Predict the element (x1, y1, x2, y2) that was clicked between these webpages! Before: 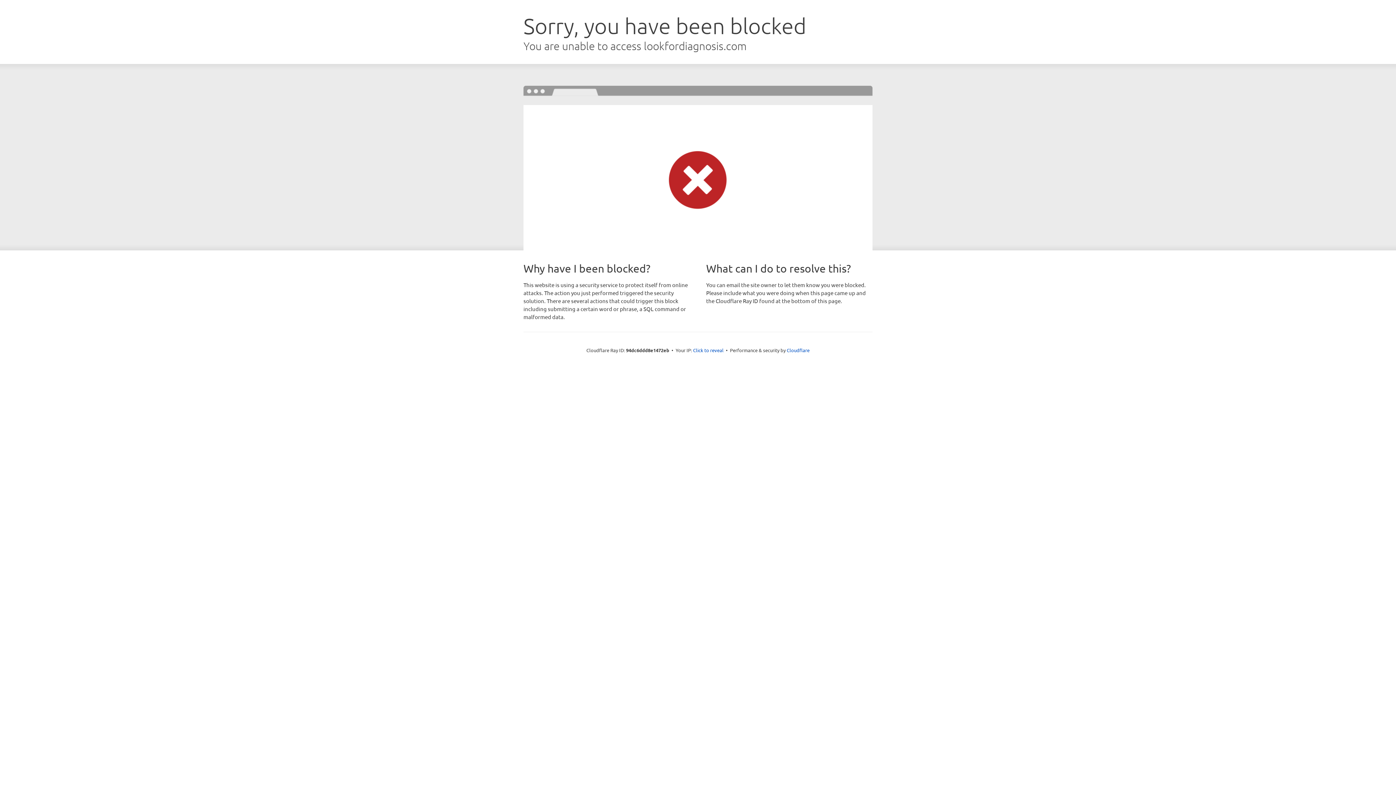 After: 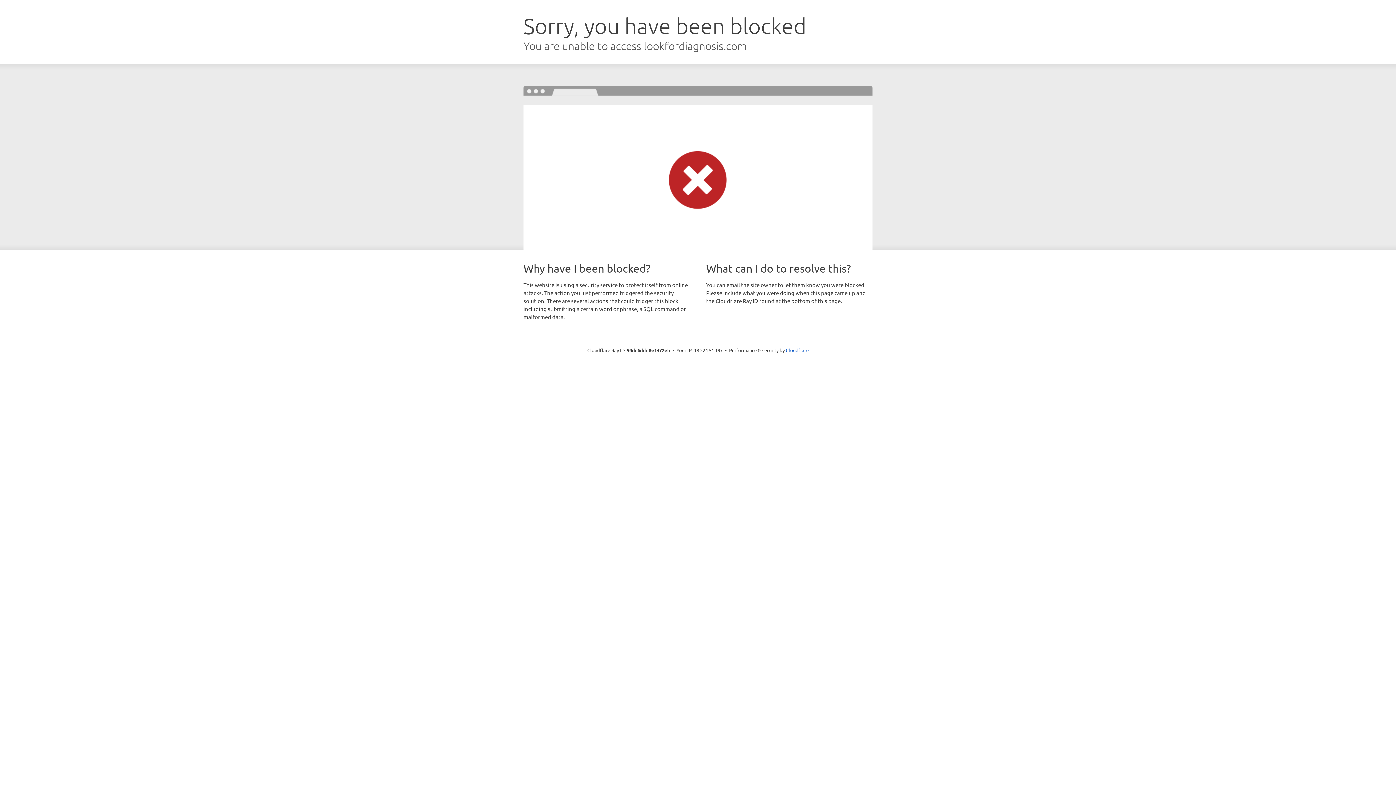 Action: label: Click to reveal bbox: (693, 346, 723, 353)